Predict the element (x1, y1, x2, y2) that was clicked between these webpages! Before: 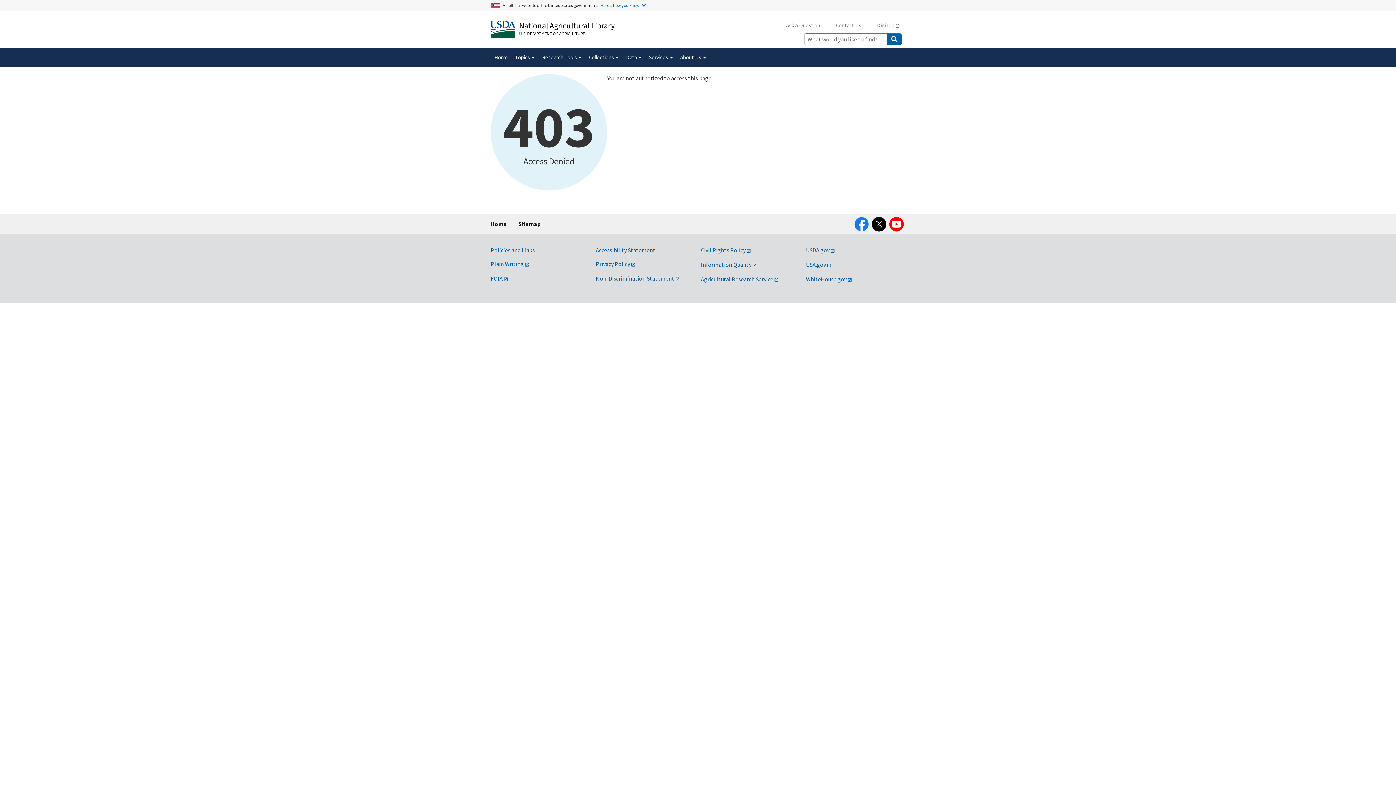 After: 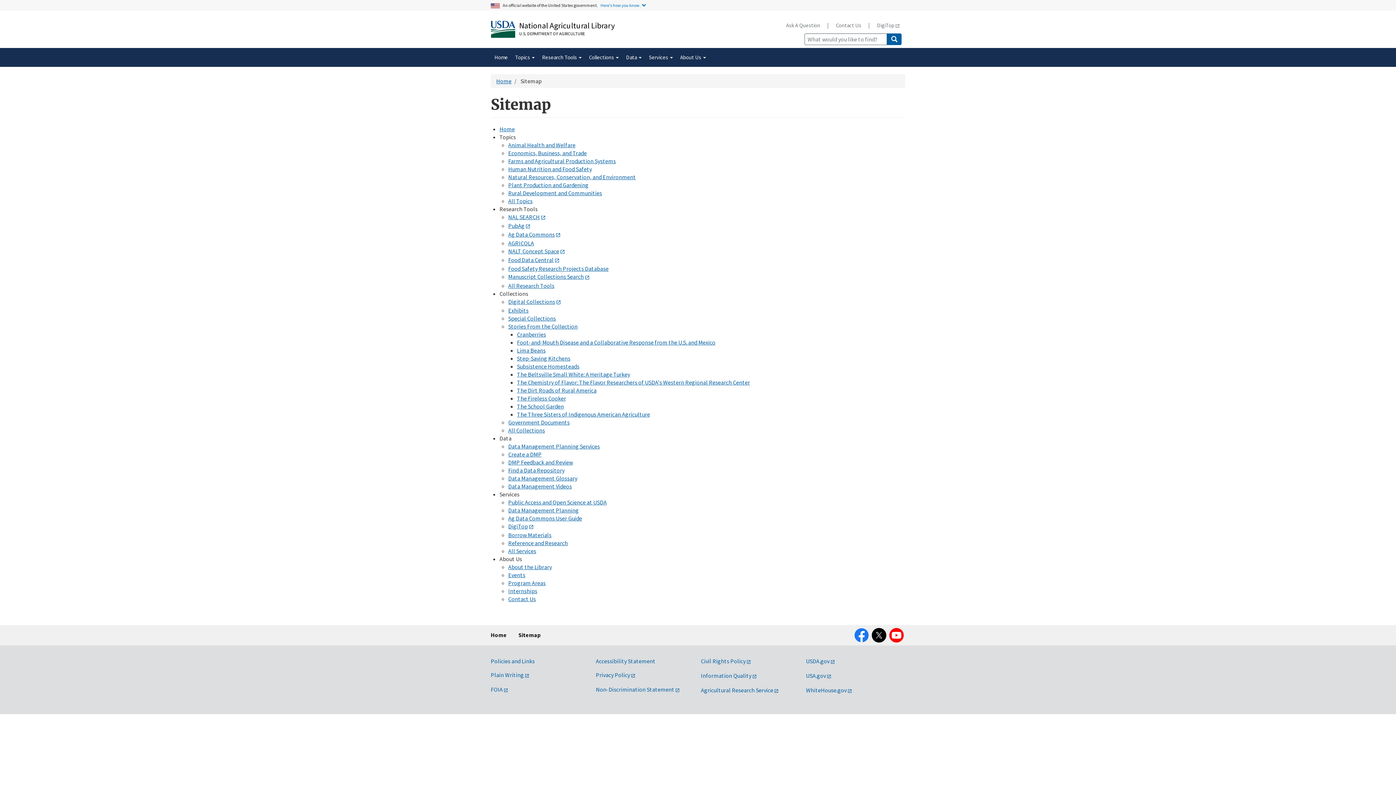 Action: bbox: (518, 214, 540, 233) label: Sitemap